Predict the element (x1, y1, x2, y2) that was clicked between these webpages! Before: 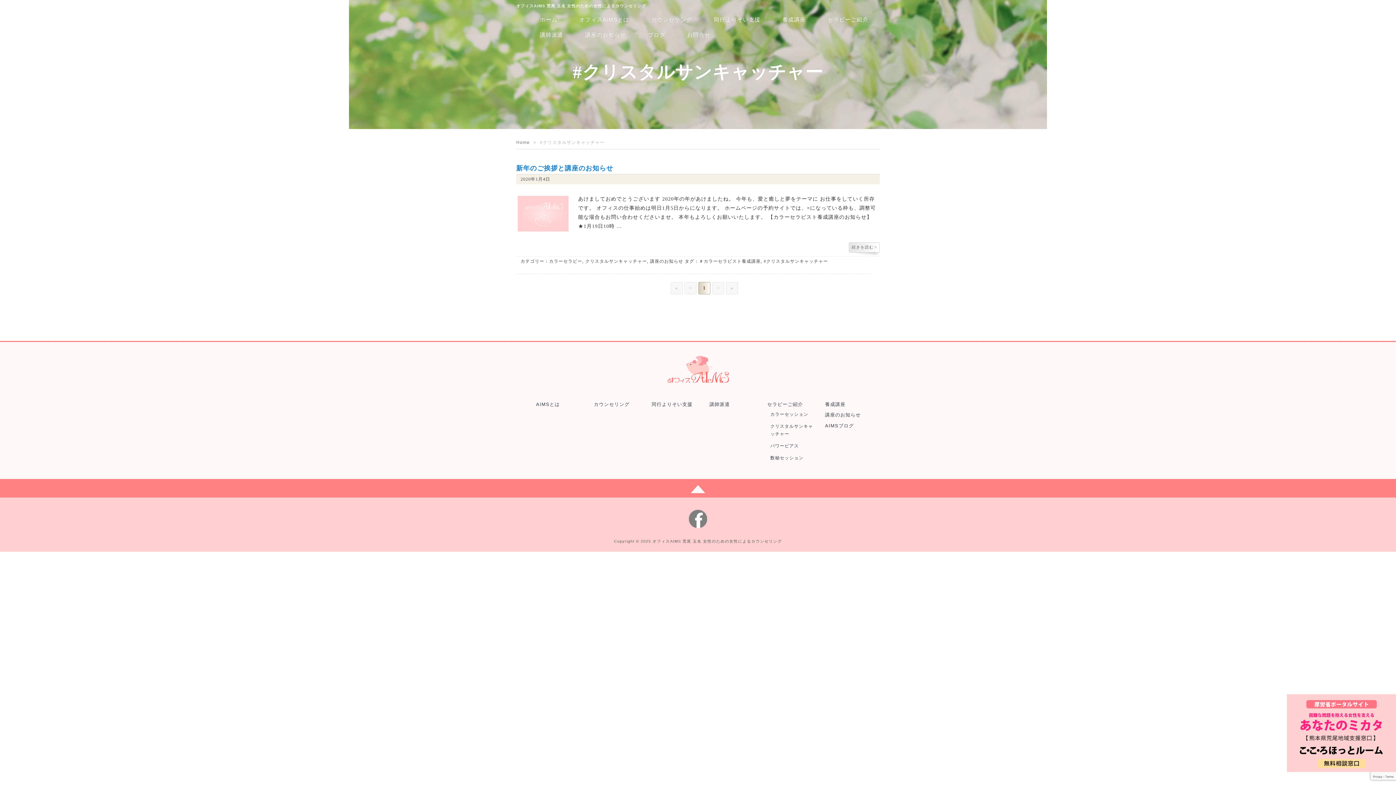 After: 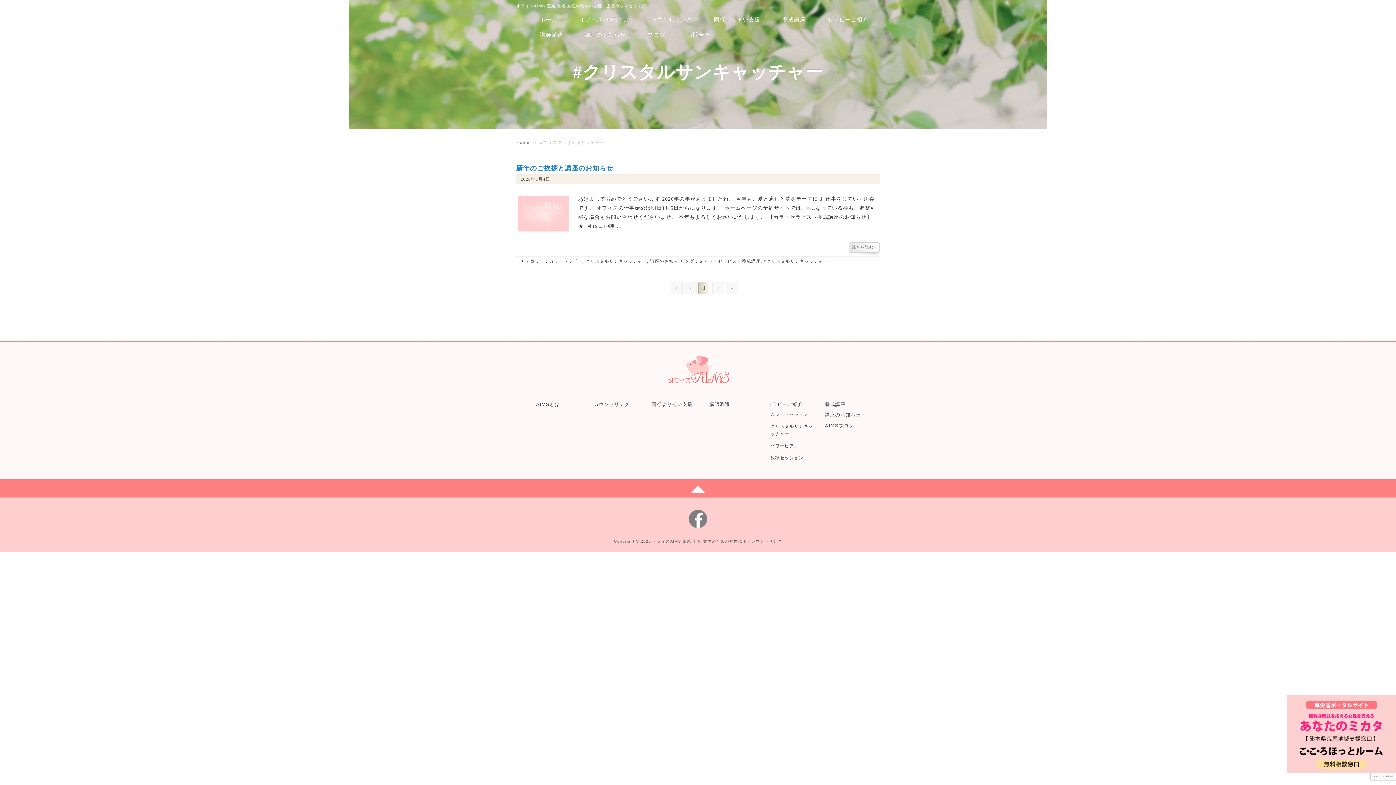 Action: label: #クリスタルサンキャッチャー bbox: (763, 258, 828, 263)